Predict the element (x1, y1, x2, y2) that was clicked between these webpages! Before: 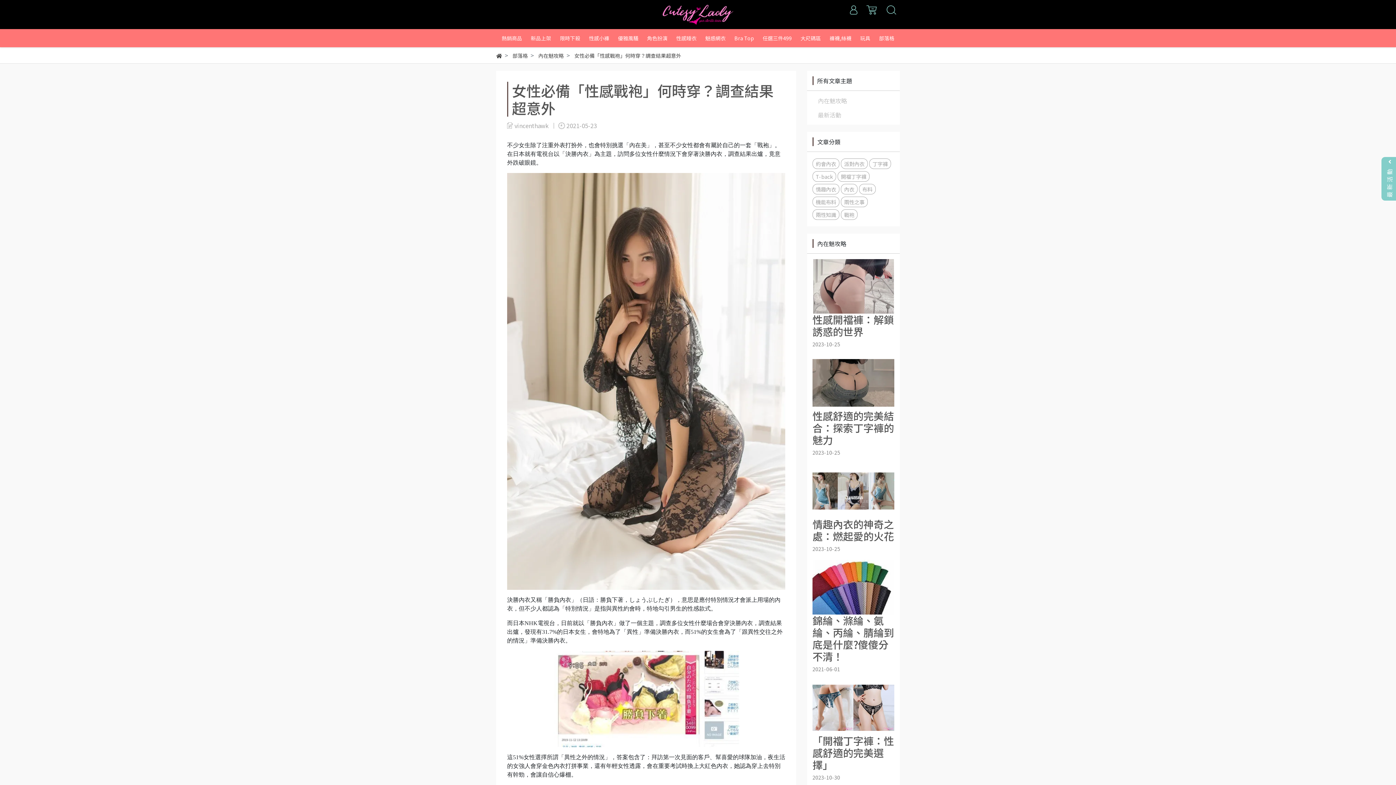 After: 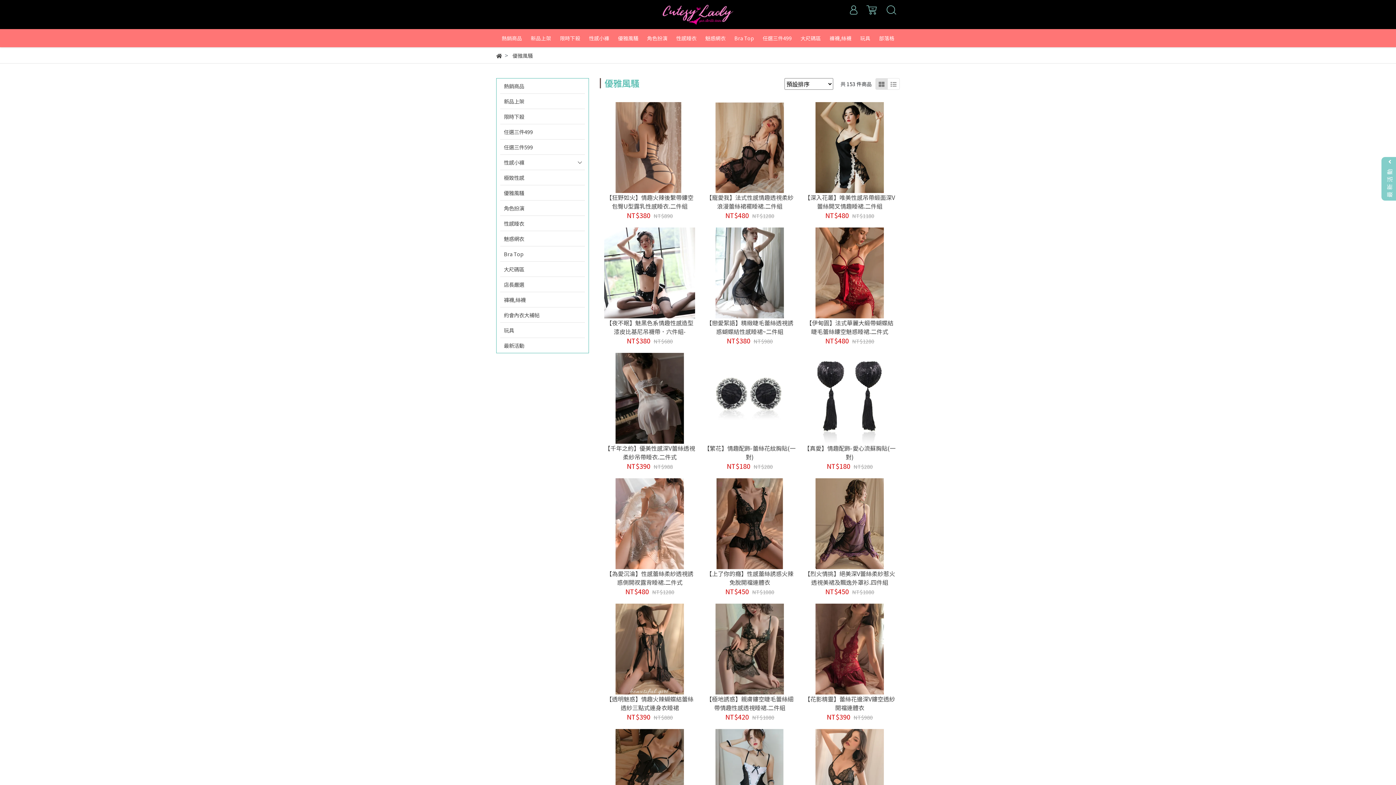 Action: bbox: (614, 29, 642, 47) label: 優雅風騷